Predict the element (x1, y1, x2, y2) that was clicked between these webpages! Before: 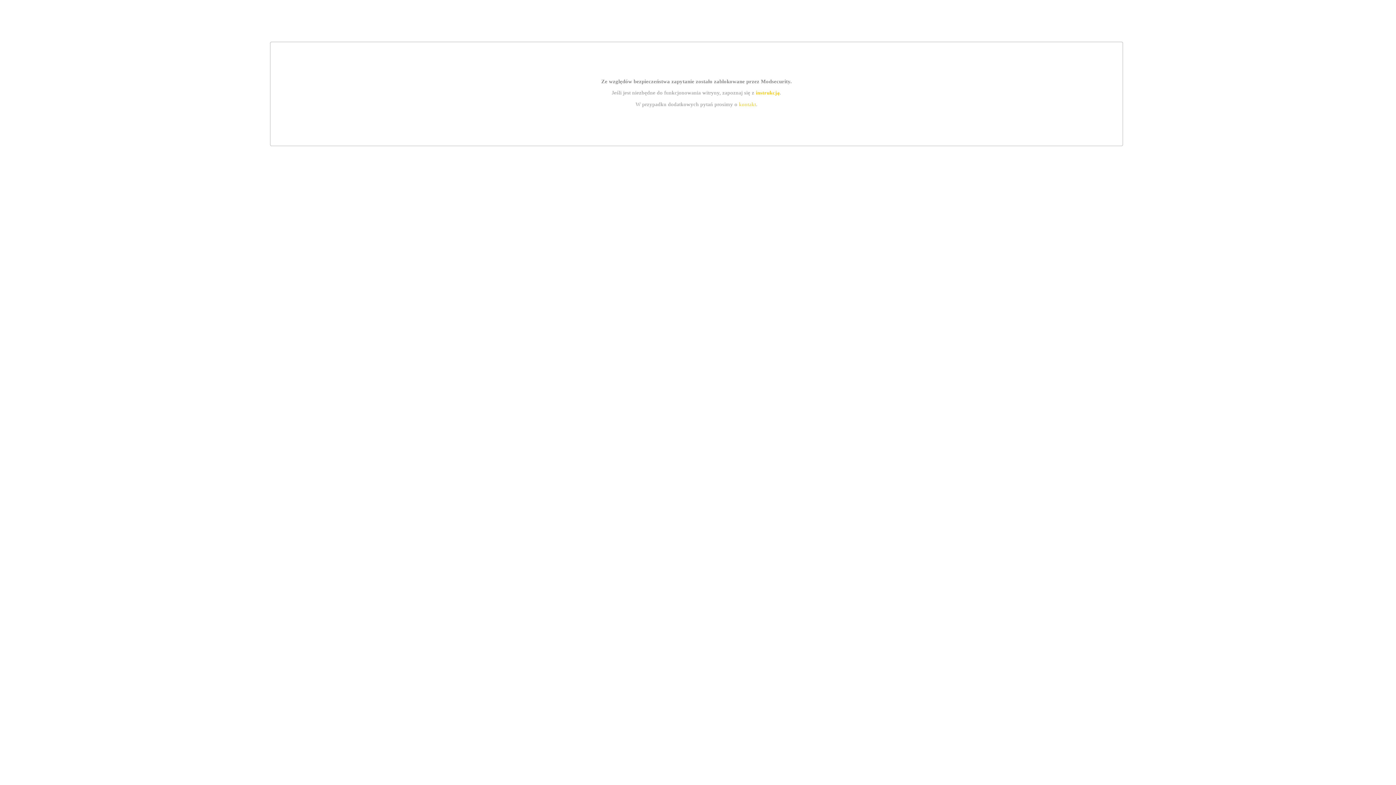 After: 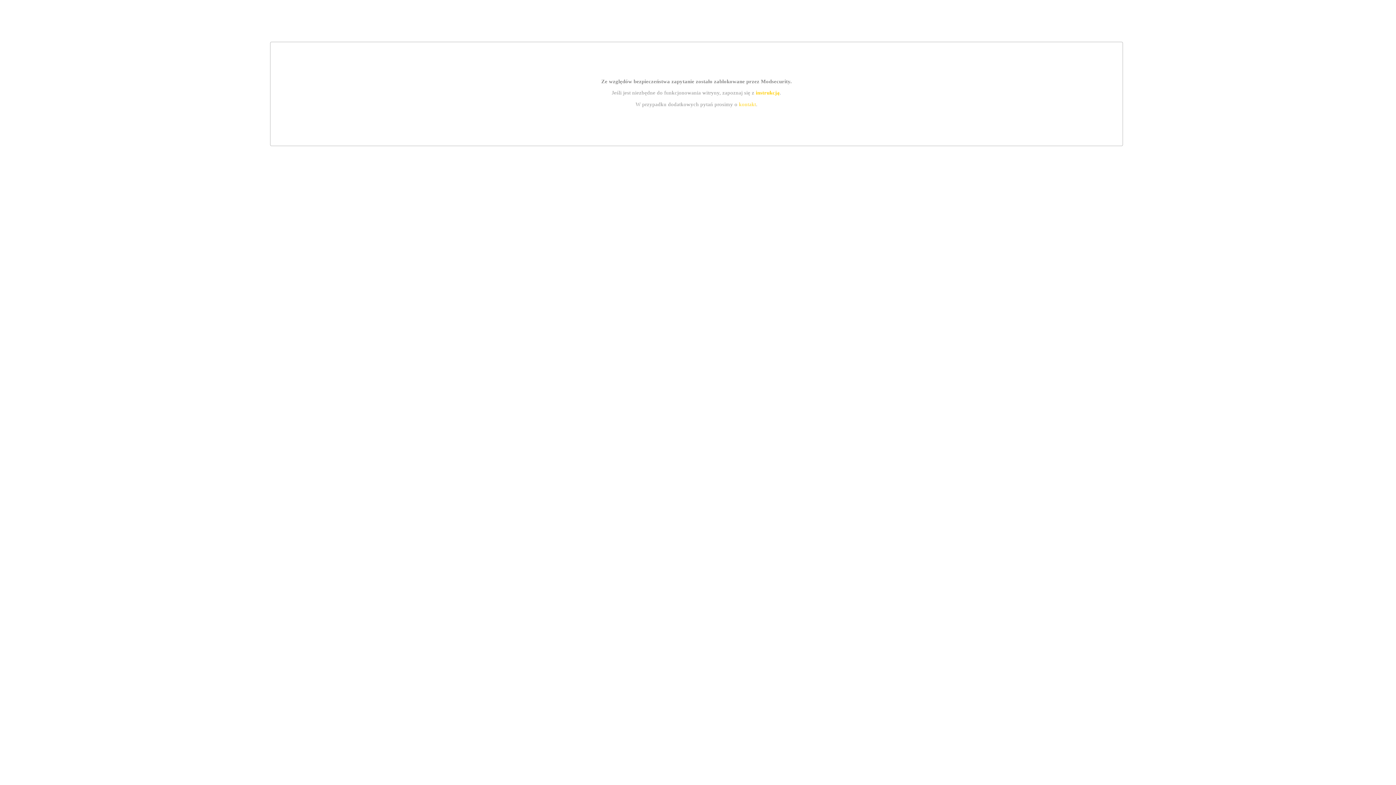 Action: bbox: (739, 101, 756, 107) label: kontakt